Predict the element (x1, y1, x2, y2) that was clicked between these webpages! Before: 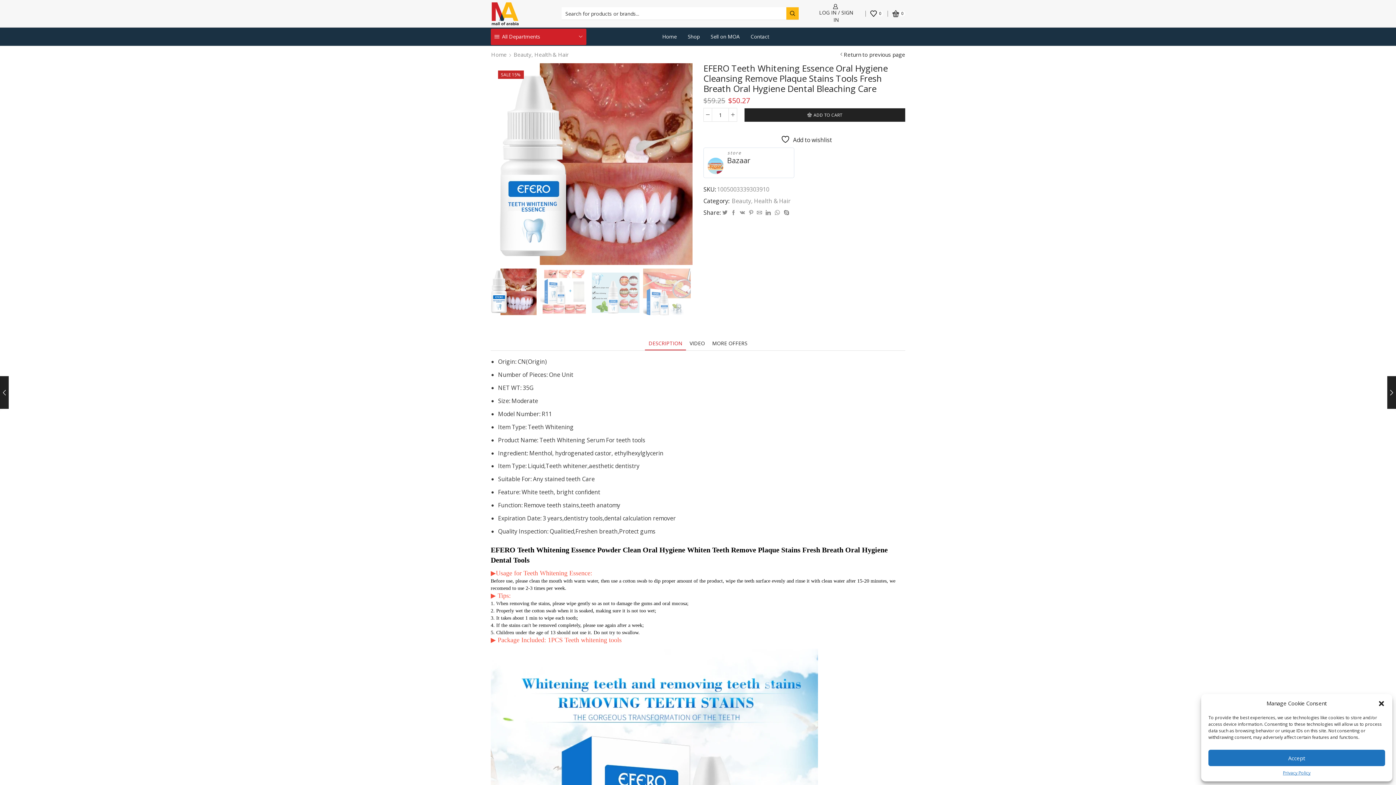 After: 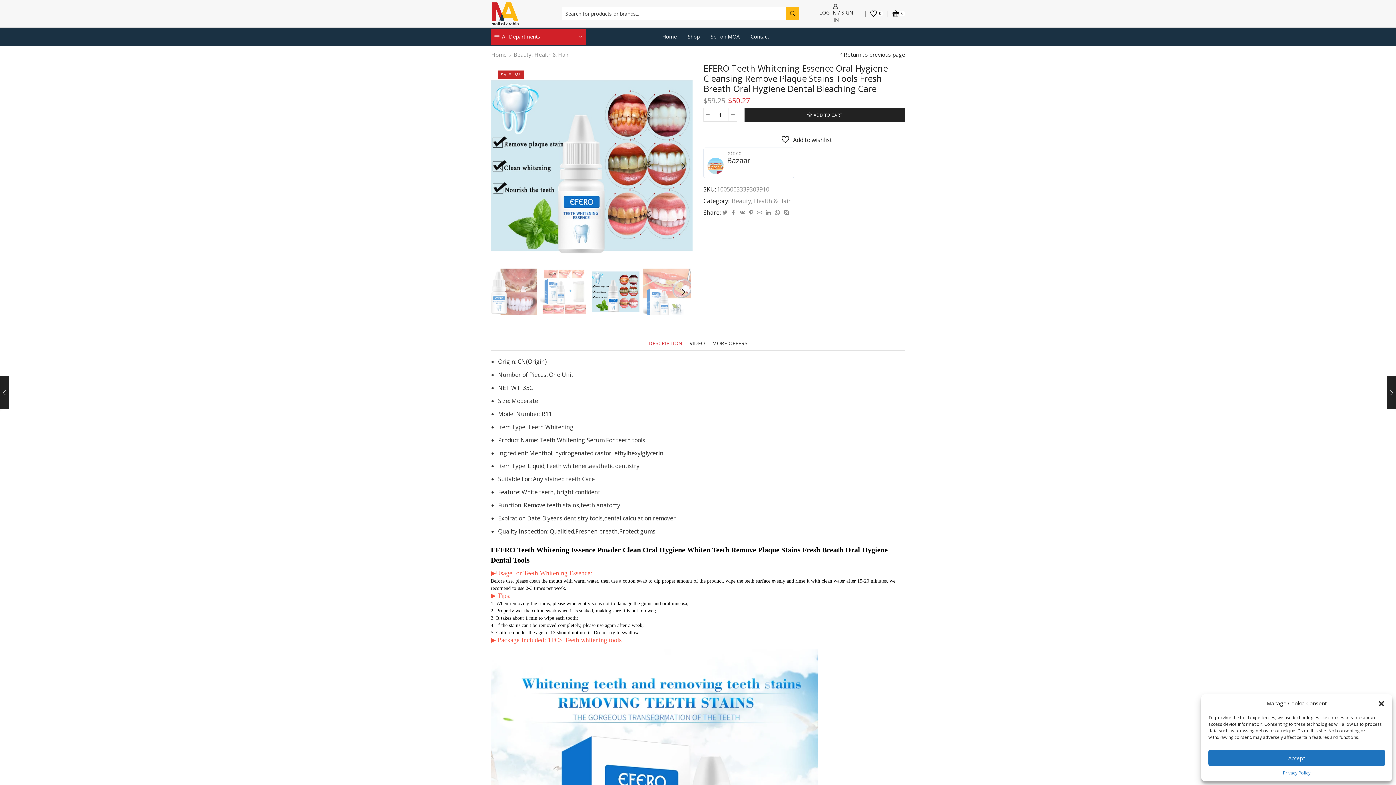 Action: bbox: (591, 268, 639, 316)